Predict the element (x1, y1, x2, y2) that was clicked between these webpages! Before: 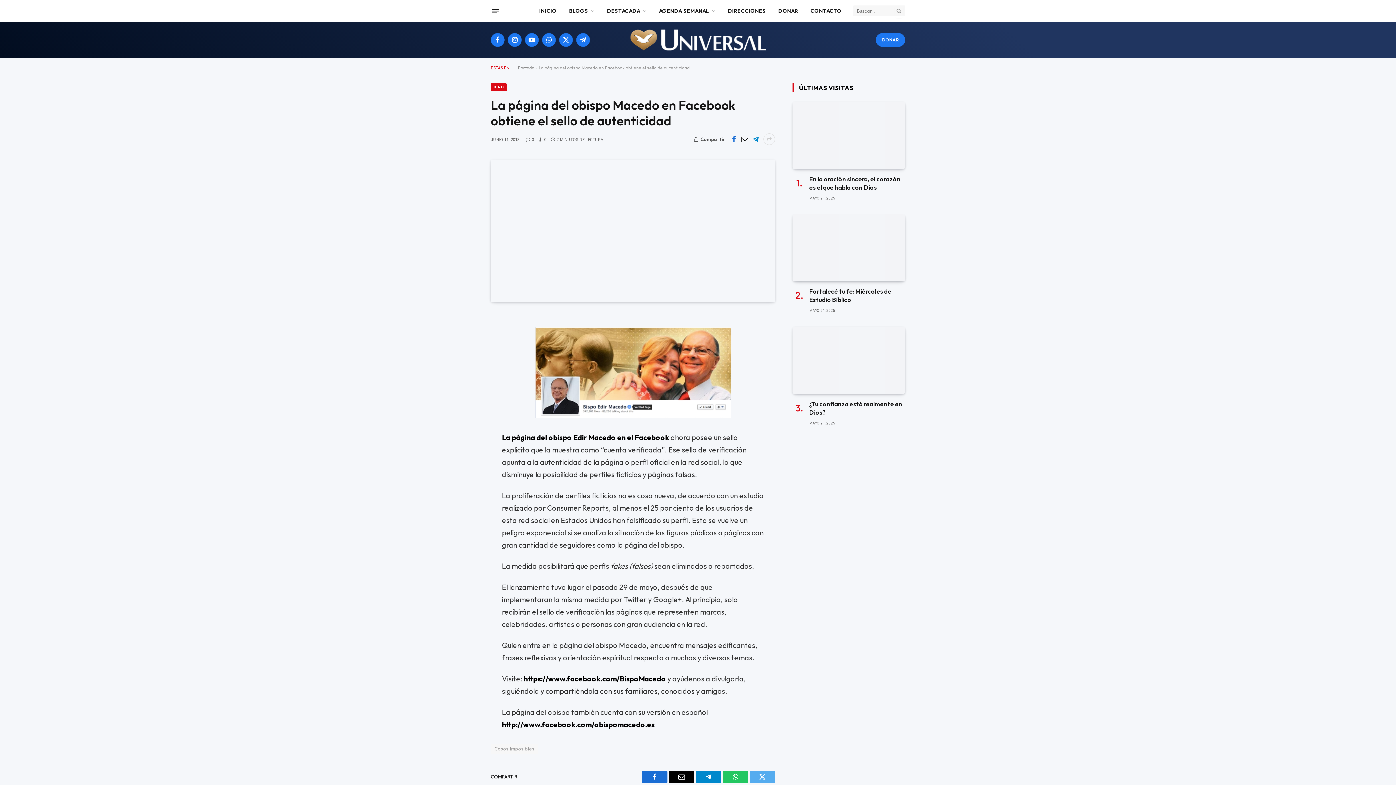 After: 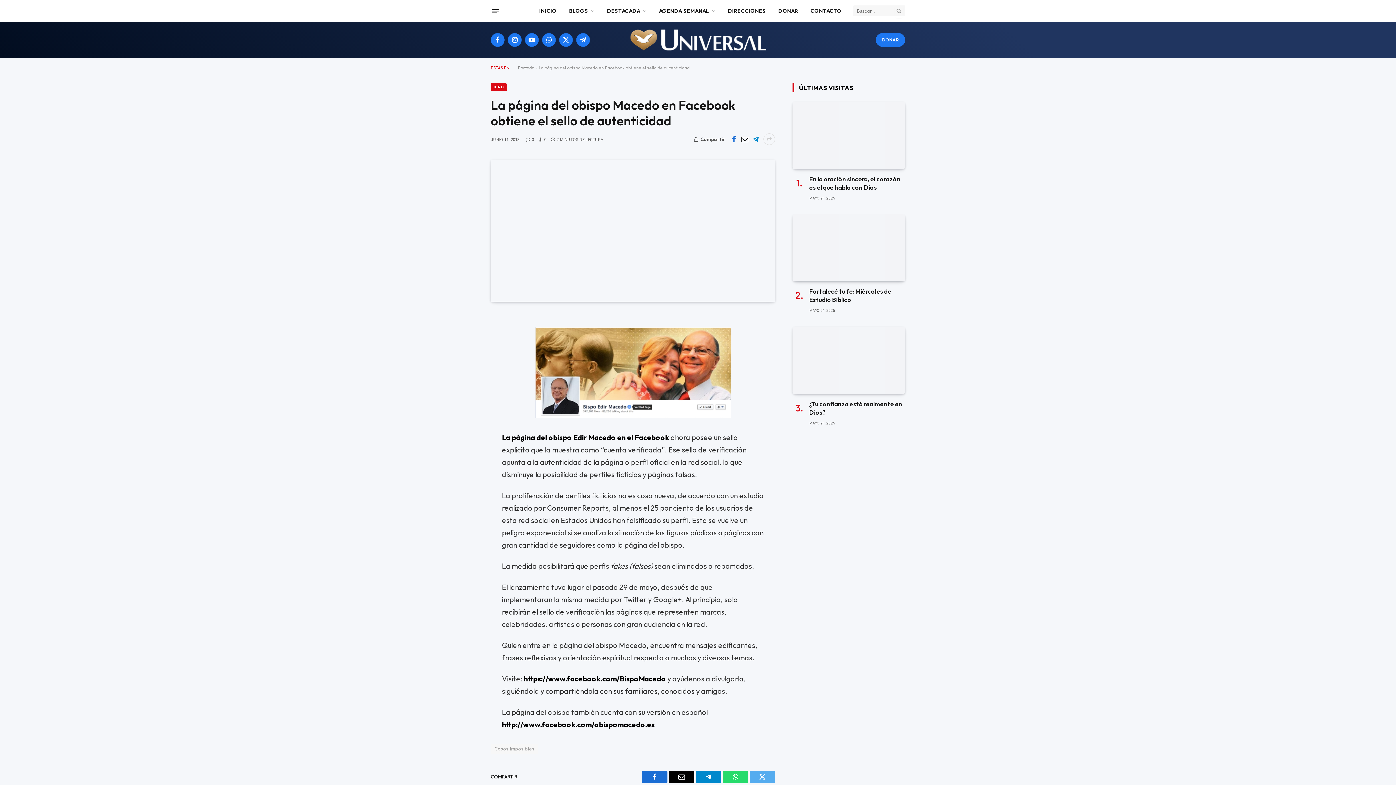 Action: label: WhatsApp bbox: (722, 771, 748, 783)